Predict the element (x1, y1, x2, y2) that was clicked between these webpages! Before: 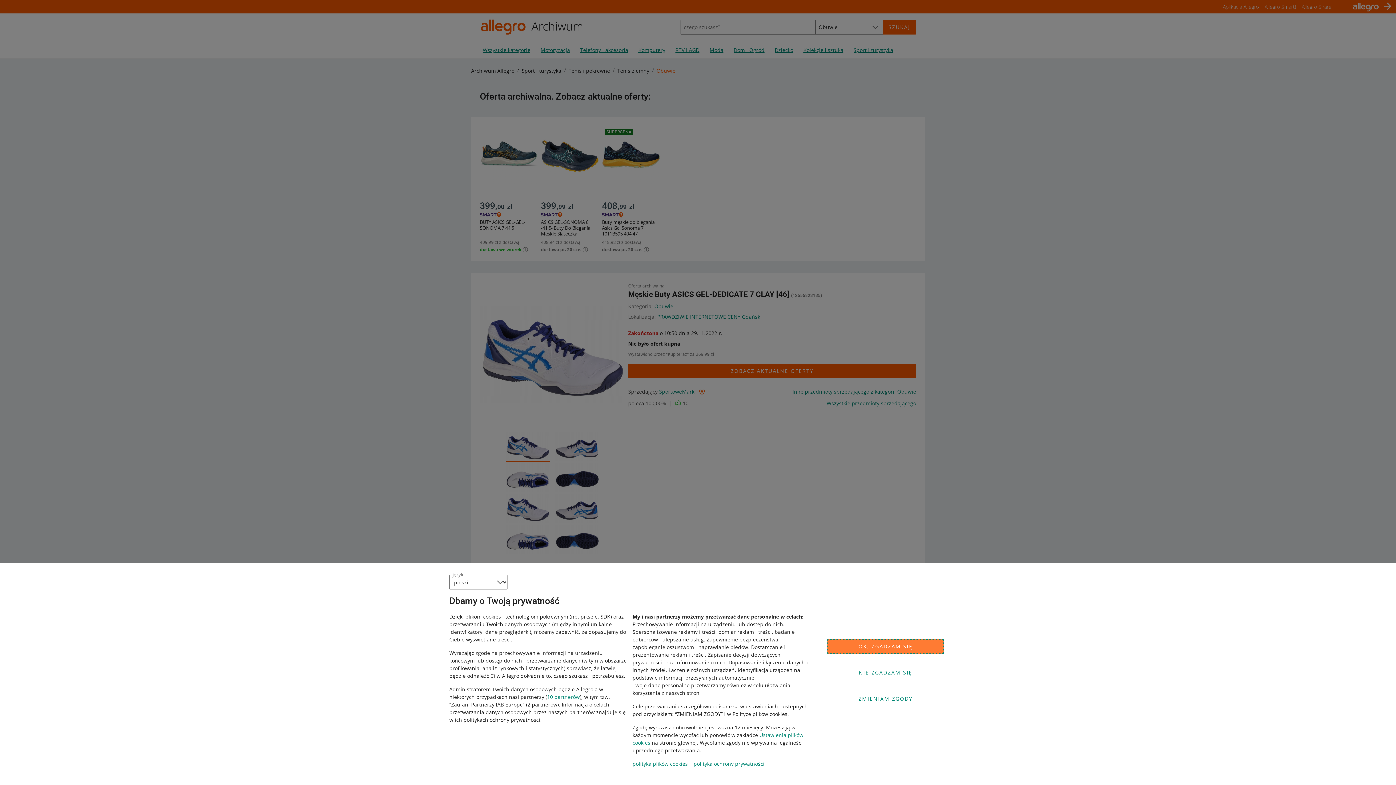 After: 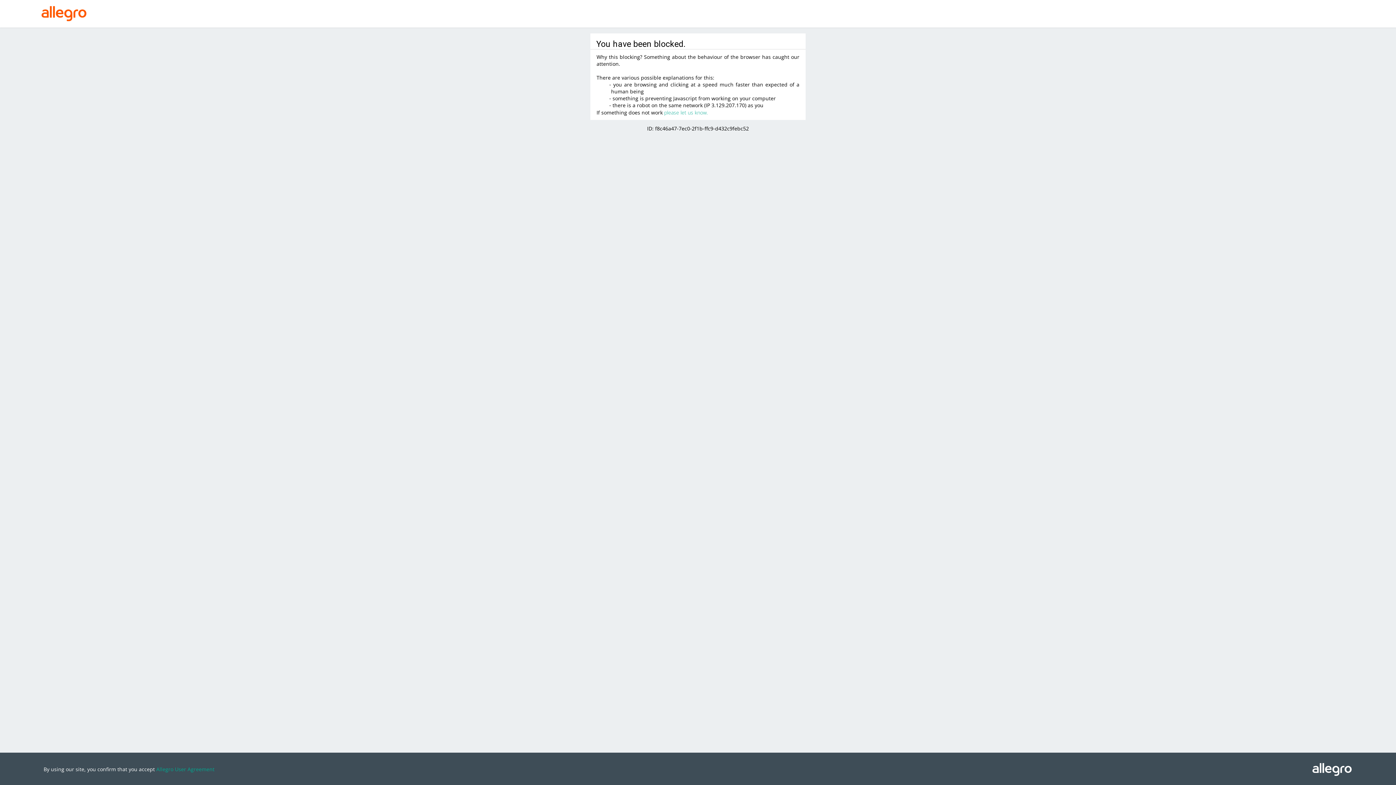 Action: label: 10 partnerów bbox: (547, 693, 580, 700)